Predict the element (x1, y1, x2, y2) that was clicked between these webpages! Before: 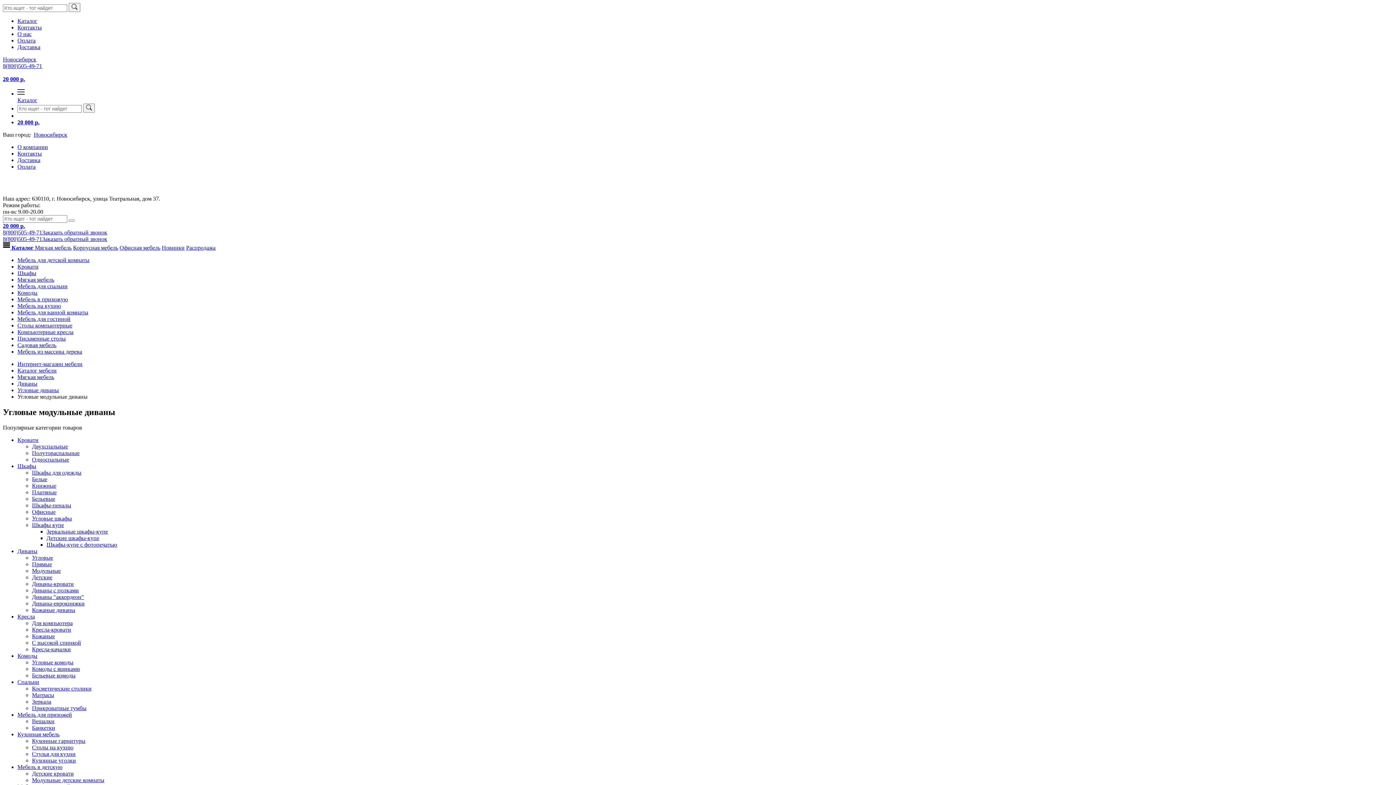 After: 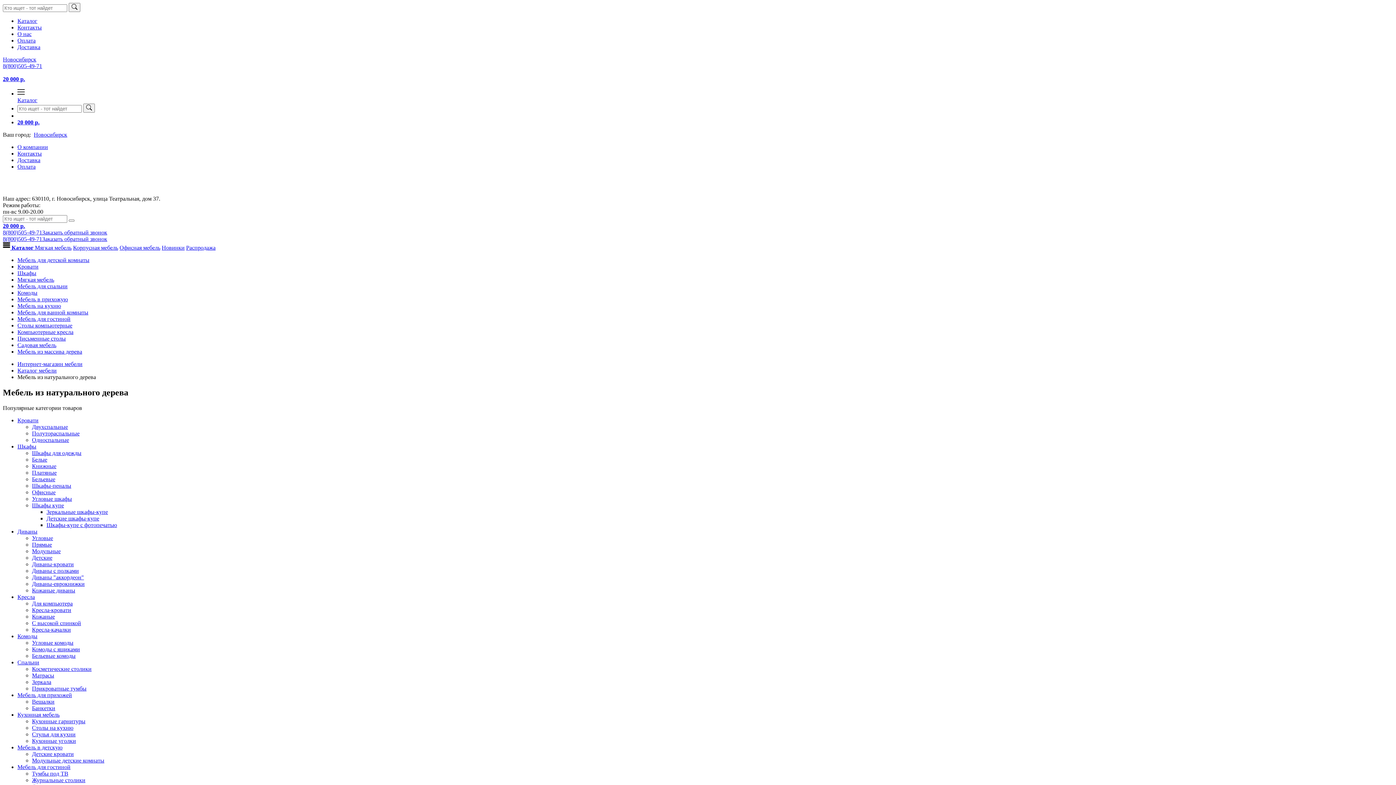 Action: bbox: (17, 348, 82, 354) label: Мебель из массива дерева